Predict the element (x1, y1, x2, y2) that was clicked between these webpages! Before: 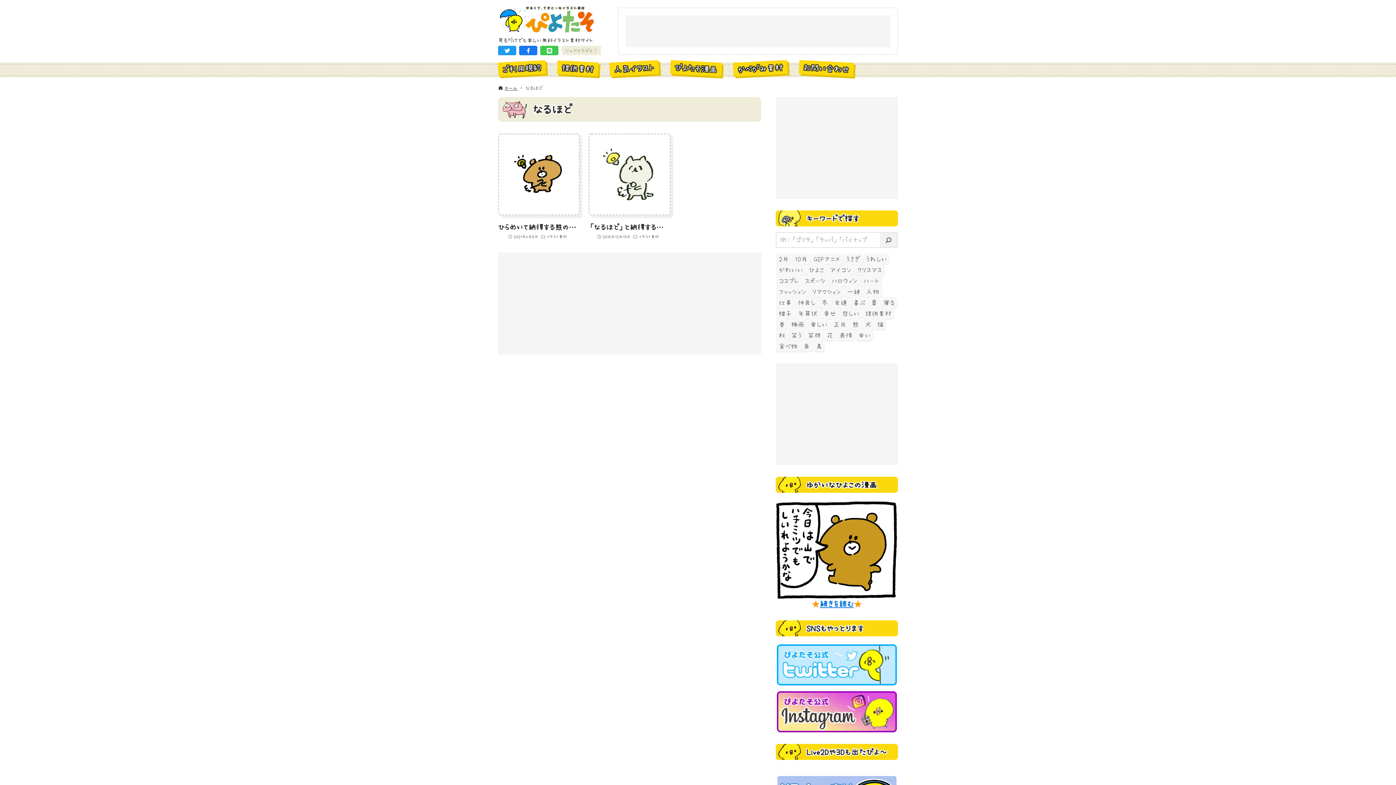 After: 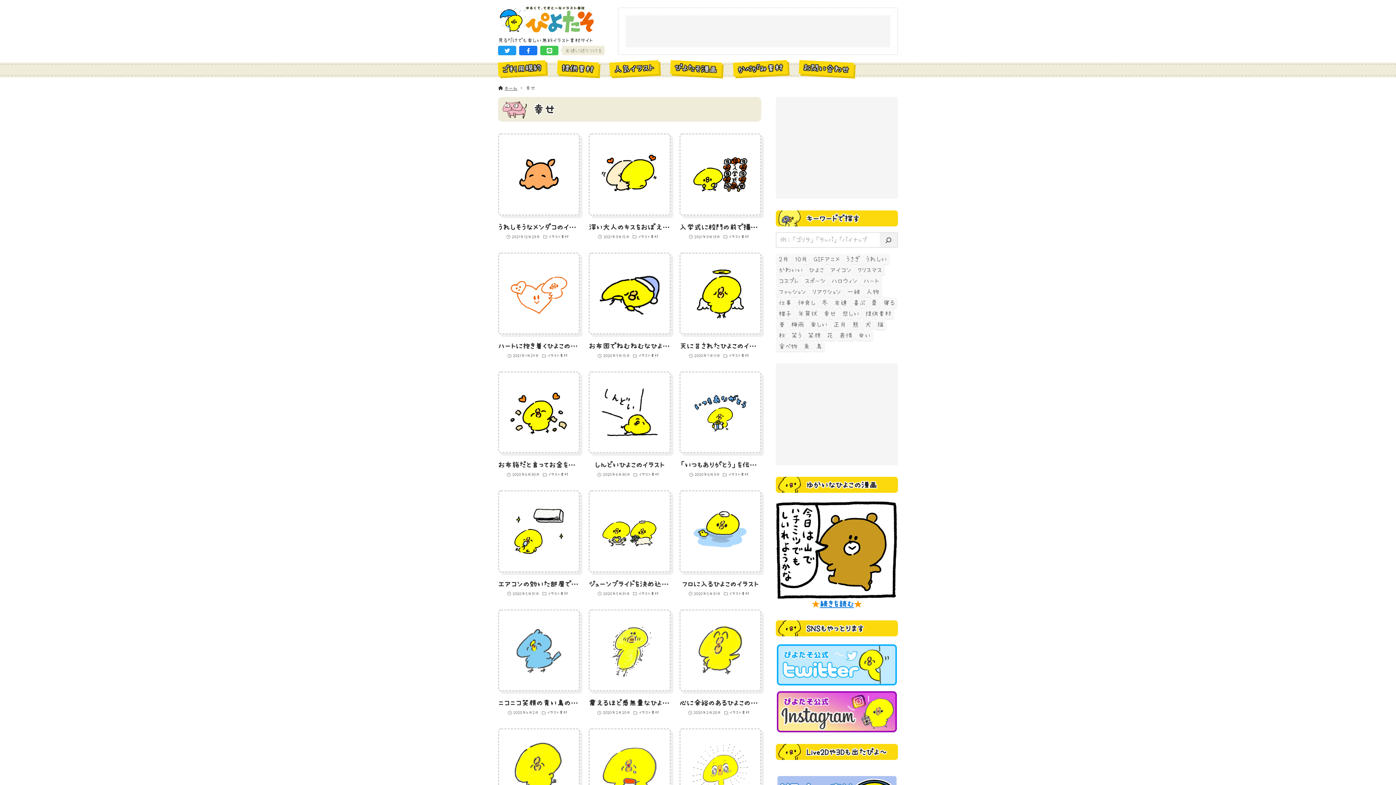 Action: bbox: (820, 308, 839, 319) label: 幸せ (70個の項目)